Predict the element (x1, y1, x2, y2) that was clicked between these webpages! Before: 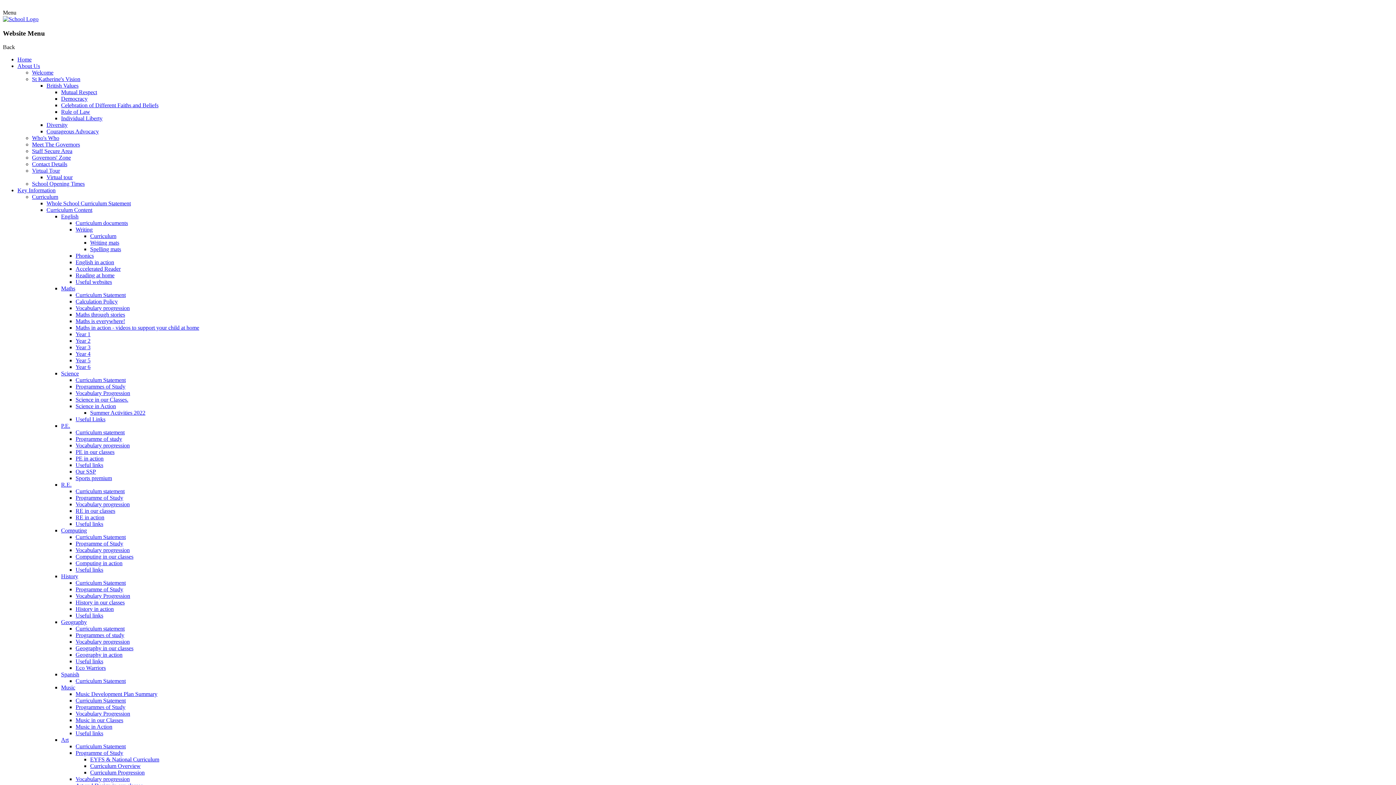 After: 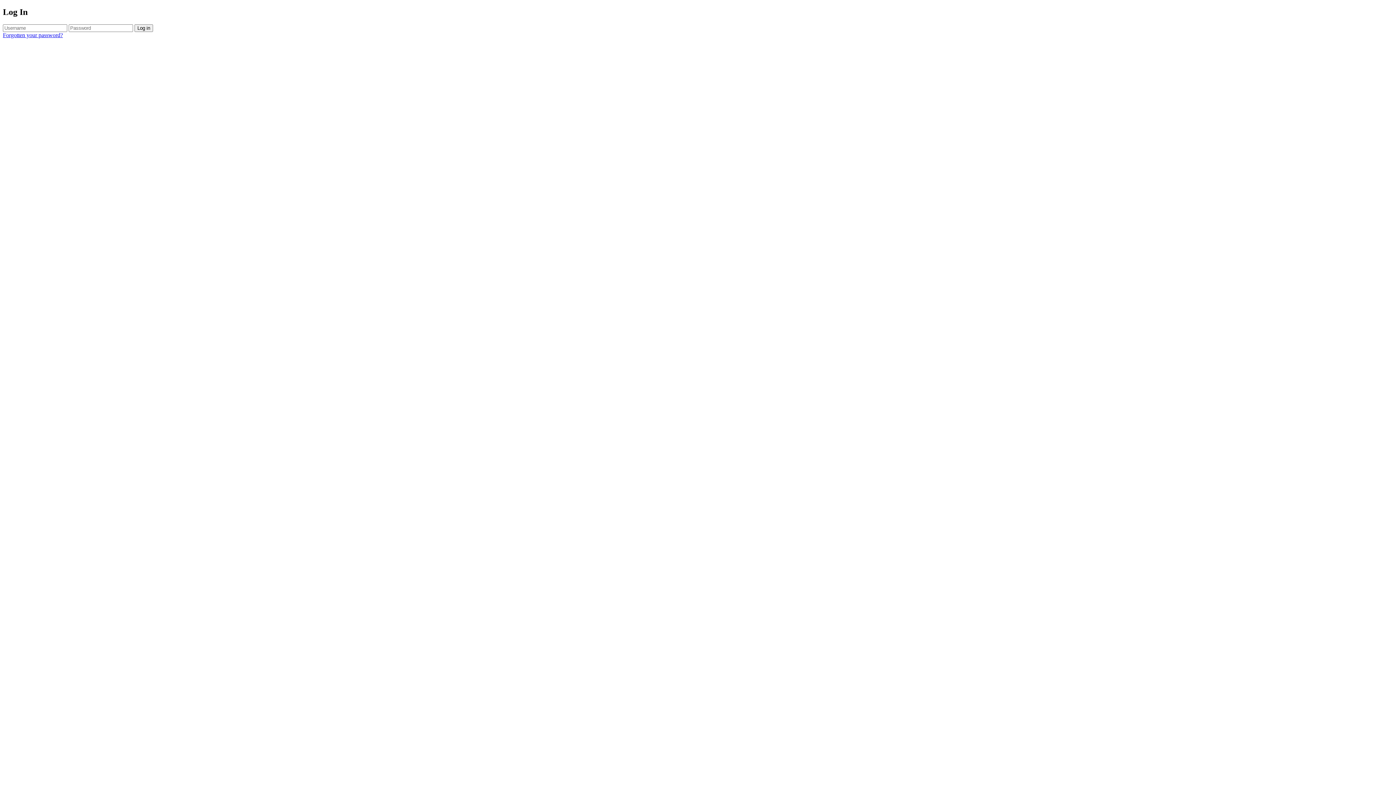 Action: bbox: (32, 148, 72, 154) label: Staff Secure Area